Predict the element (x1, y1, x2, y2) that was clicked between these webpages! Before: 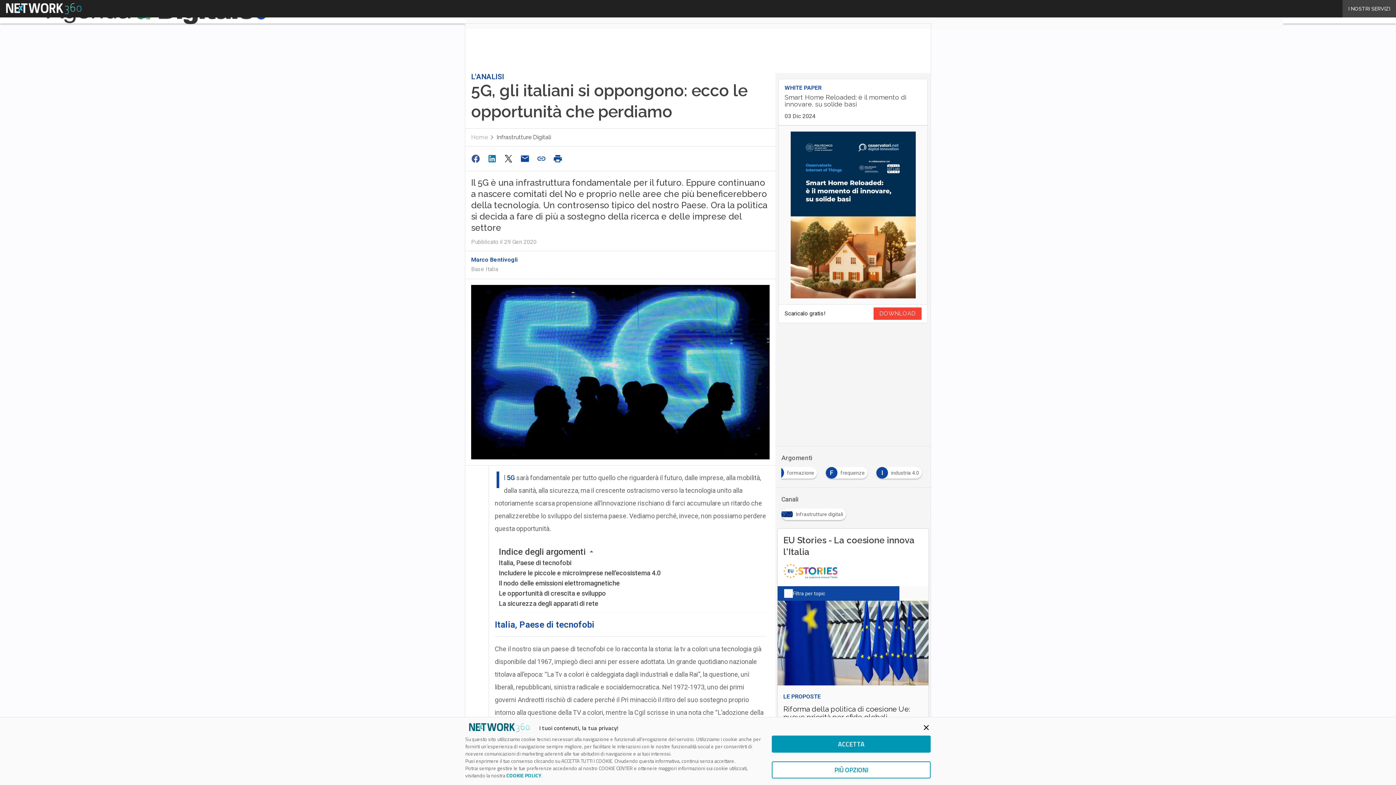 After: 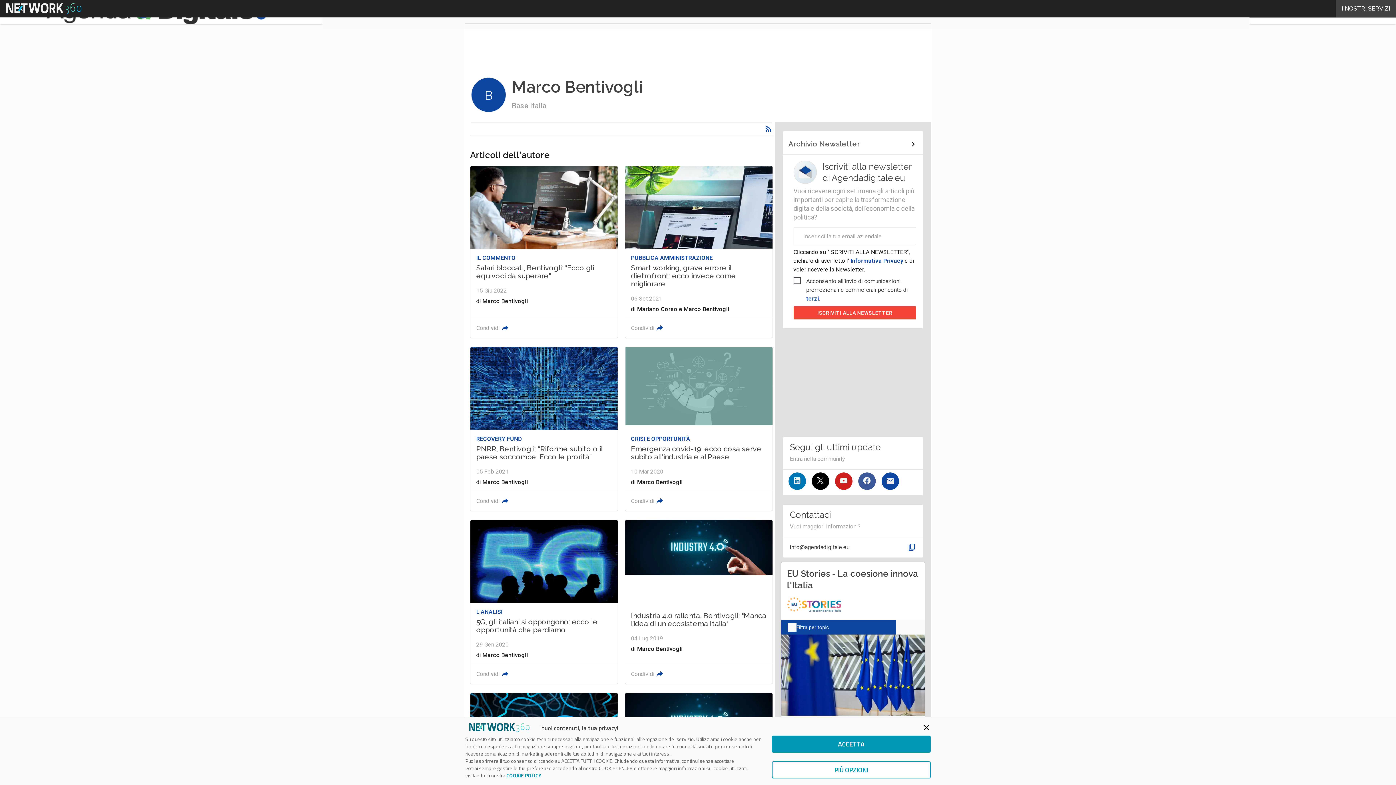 Action: label: Marco Bentivogli bbox: (471, 256, 517, 263)